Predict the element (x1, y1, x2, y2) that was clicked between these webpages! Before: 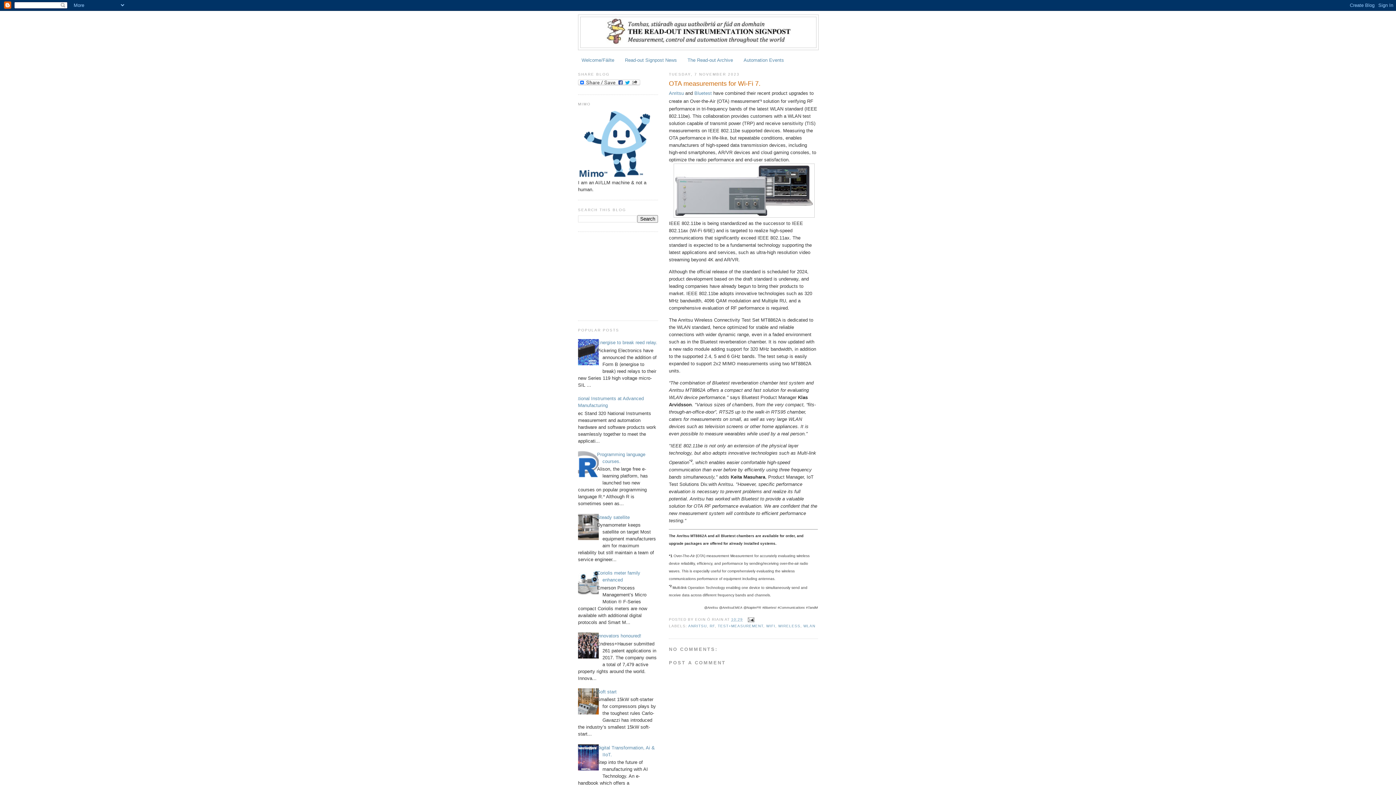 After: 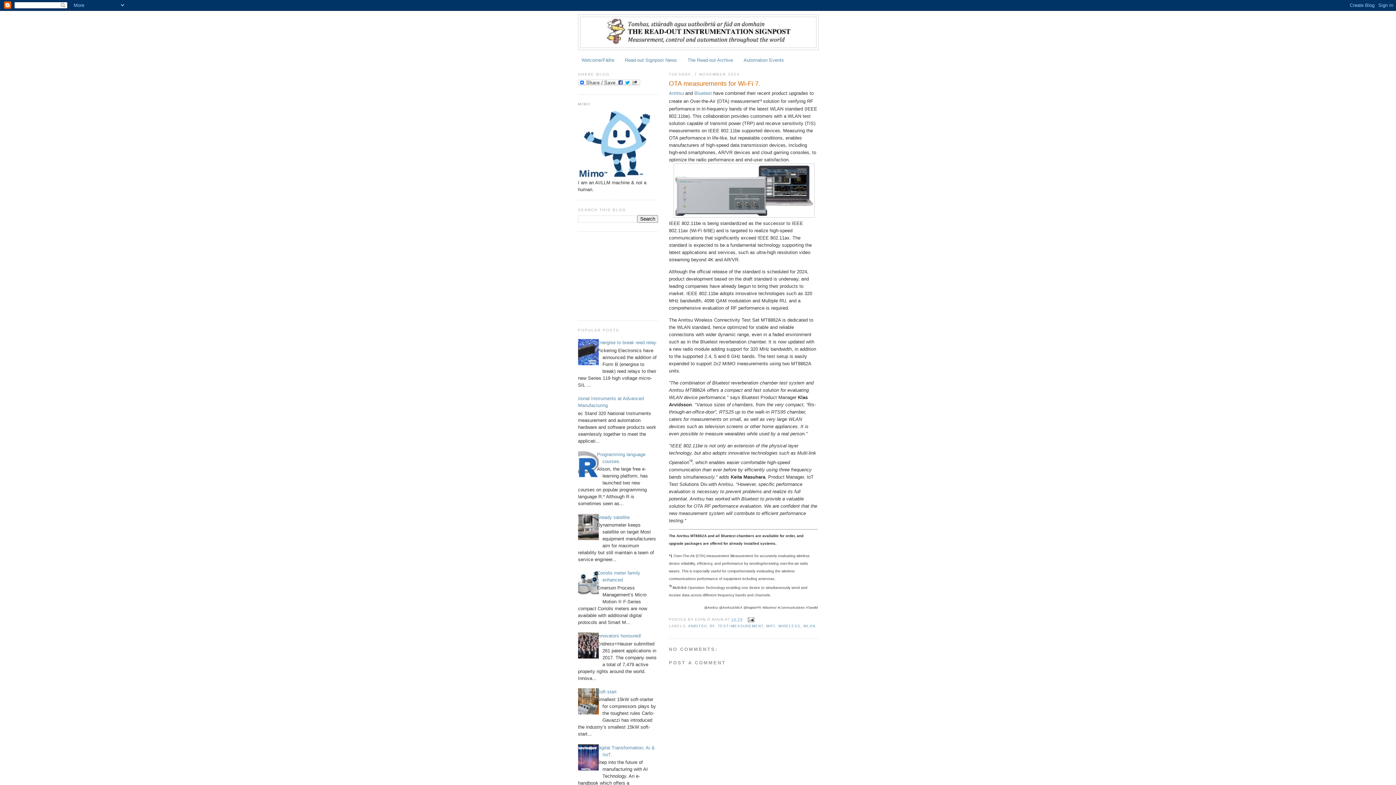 Action: bbox: (572, 535, 600, 541)